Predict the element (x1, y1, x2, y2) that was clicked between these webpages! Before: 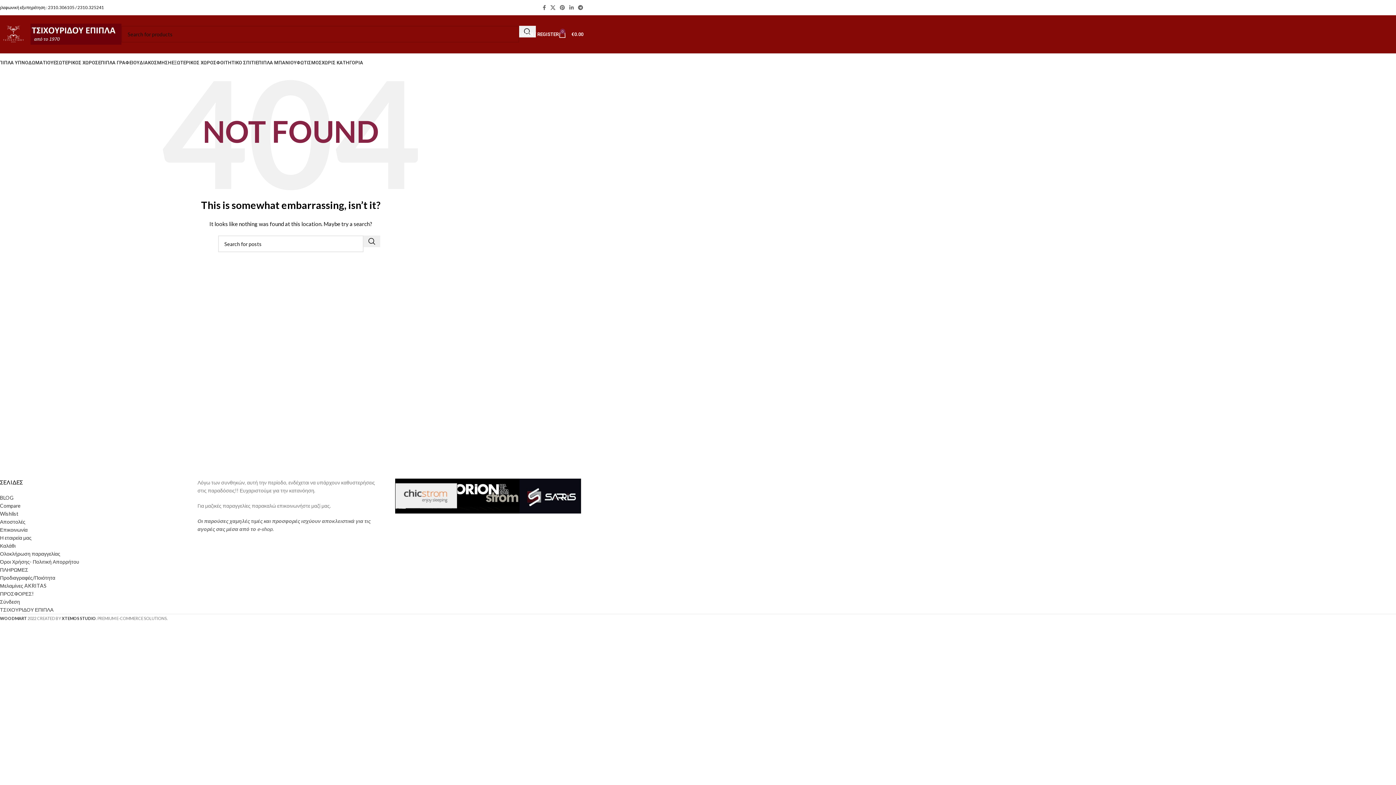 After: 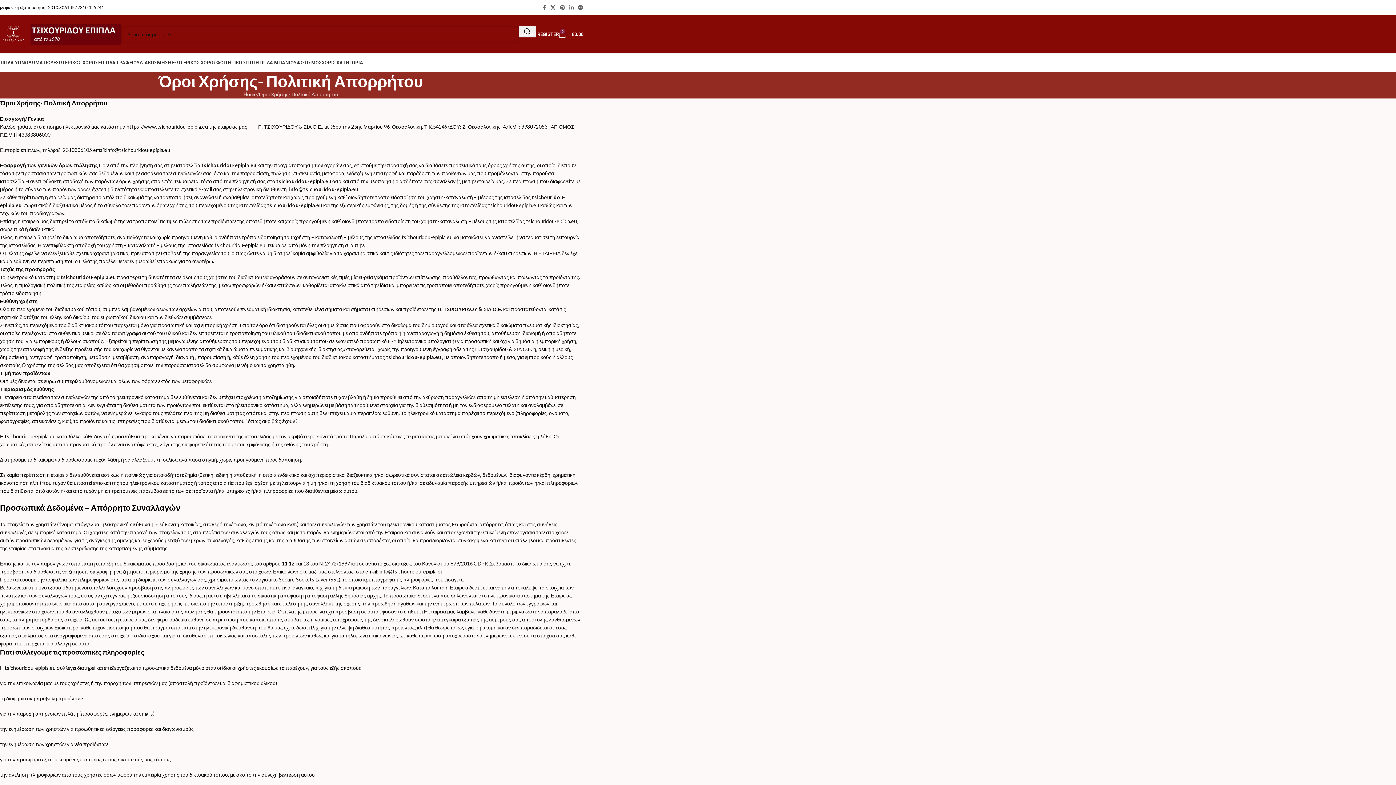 Action: bbox: (0, 558, 79, 565) label: Όροι Χρήσης- Πολιτική Απορρήτου